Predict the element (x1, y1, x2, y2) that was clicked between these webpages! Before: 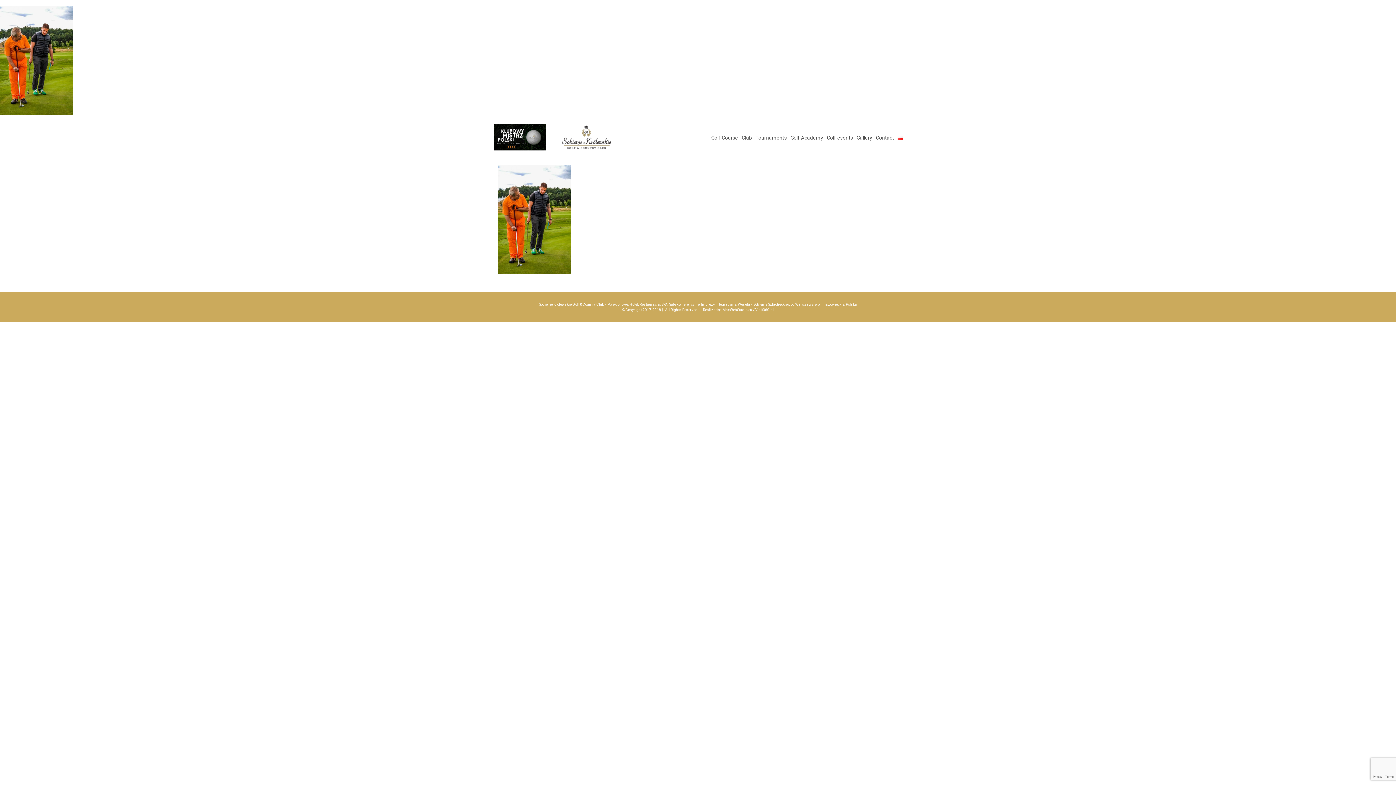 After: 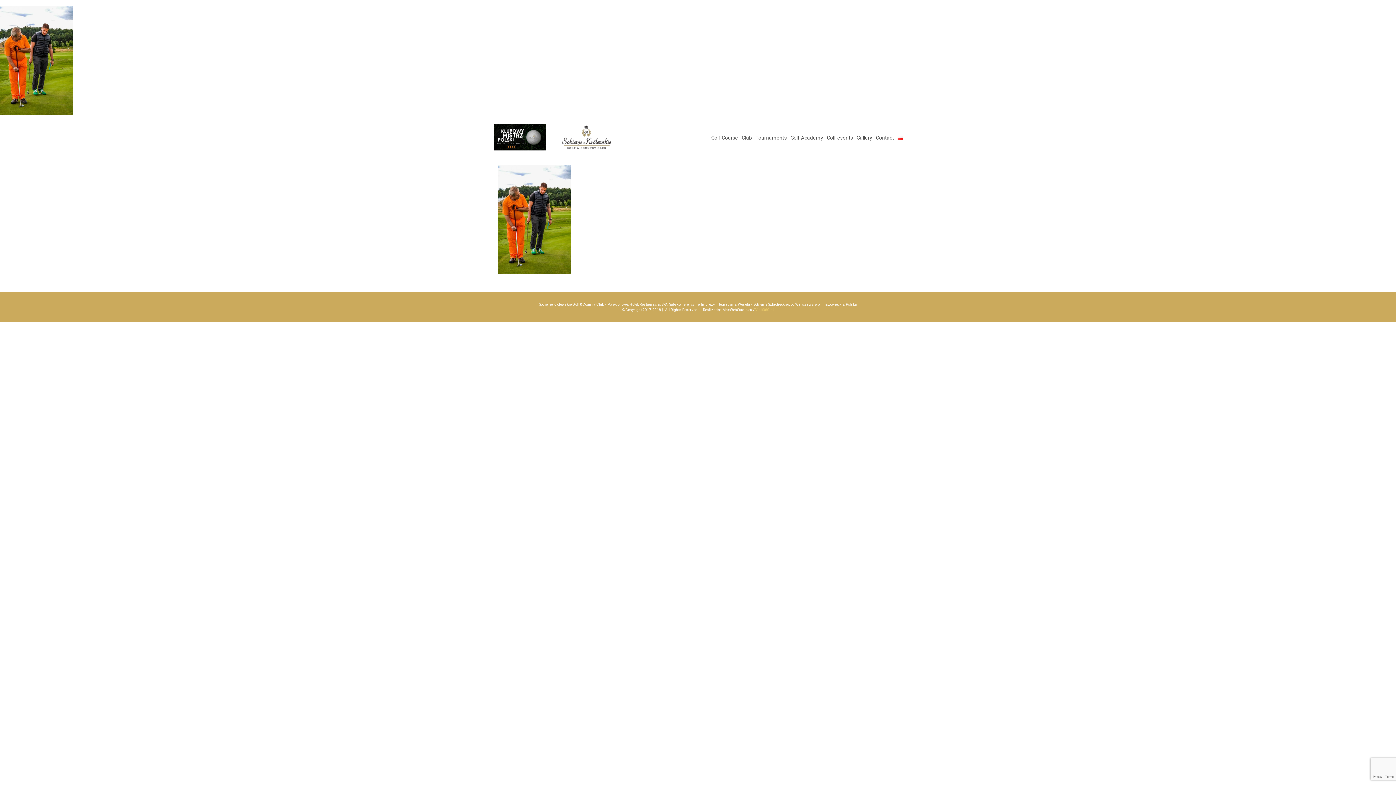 Action: bbox: (755, 307, 774, 311) label: Visit360.pl